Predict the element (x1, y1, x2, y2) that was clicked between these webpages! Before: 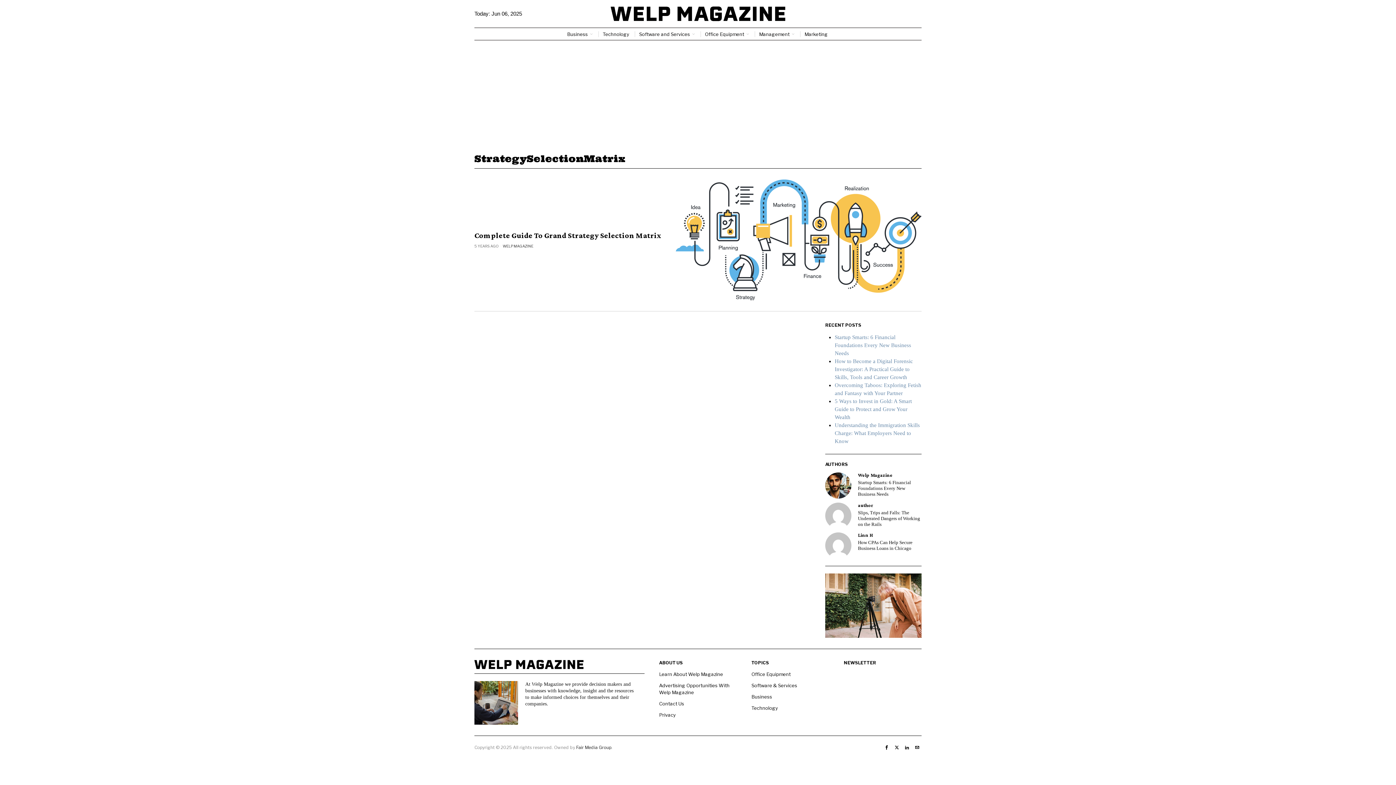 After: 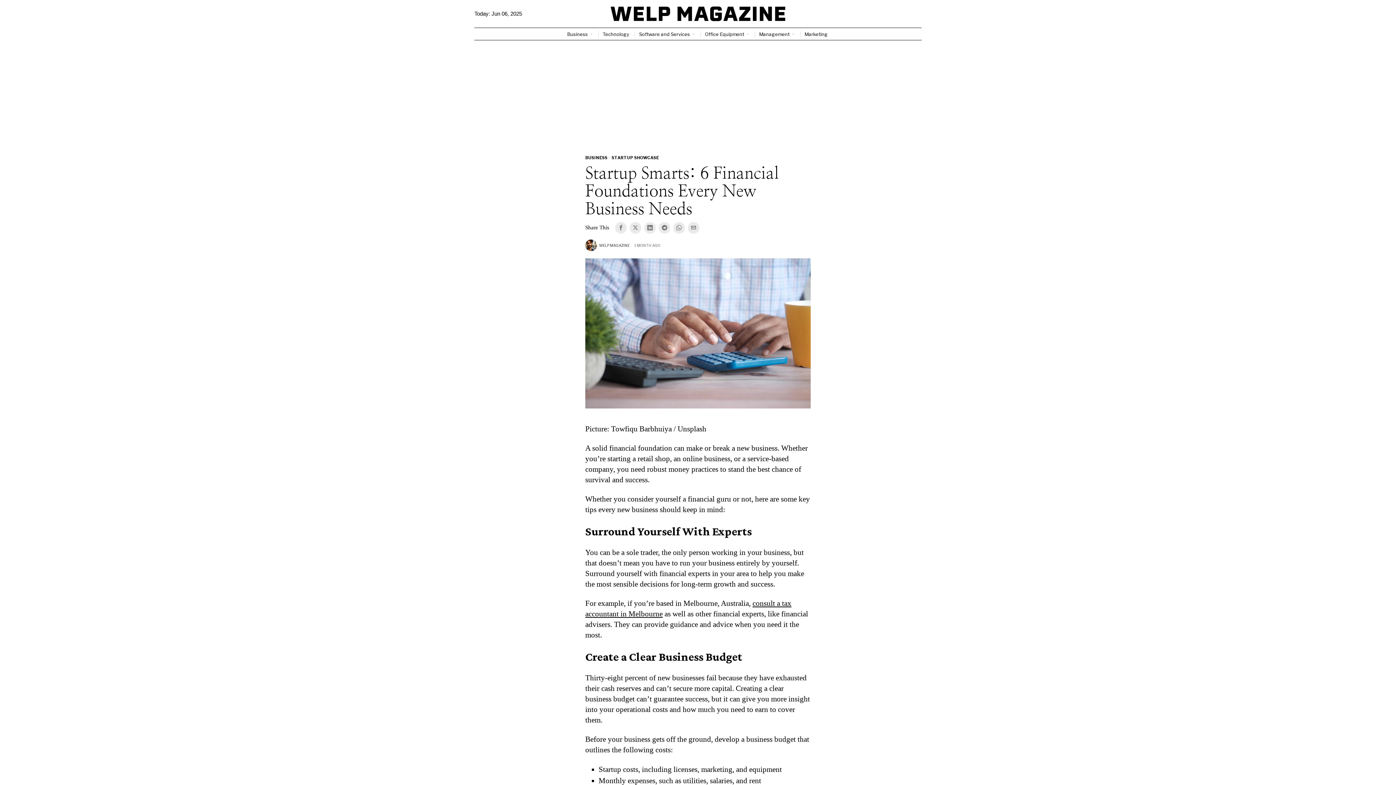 Action: bbox: (858, 480, 921, 497) label: Startup Smarts: 6 Financial Foundations Every New Business Needs